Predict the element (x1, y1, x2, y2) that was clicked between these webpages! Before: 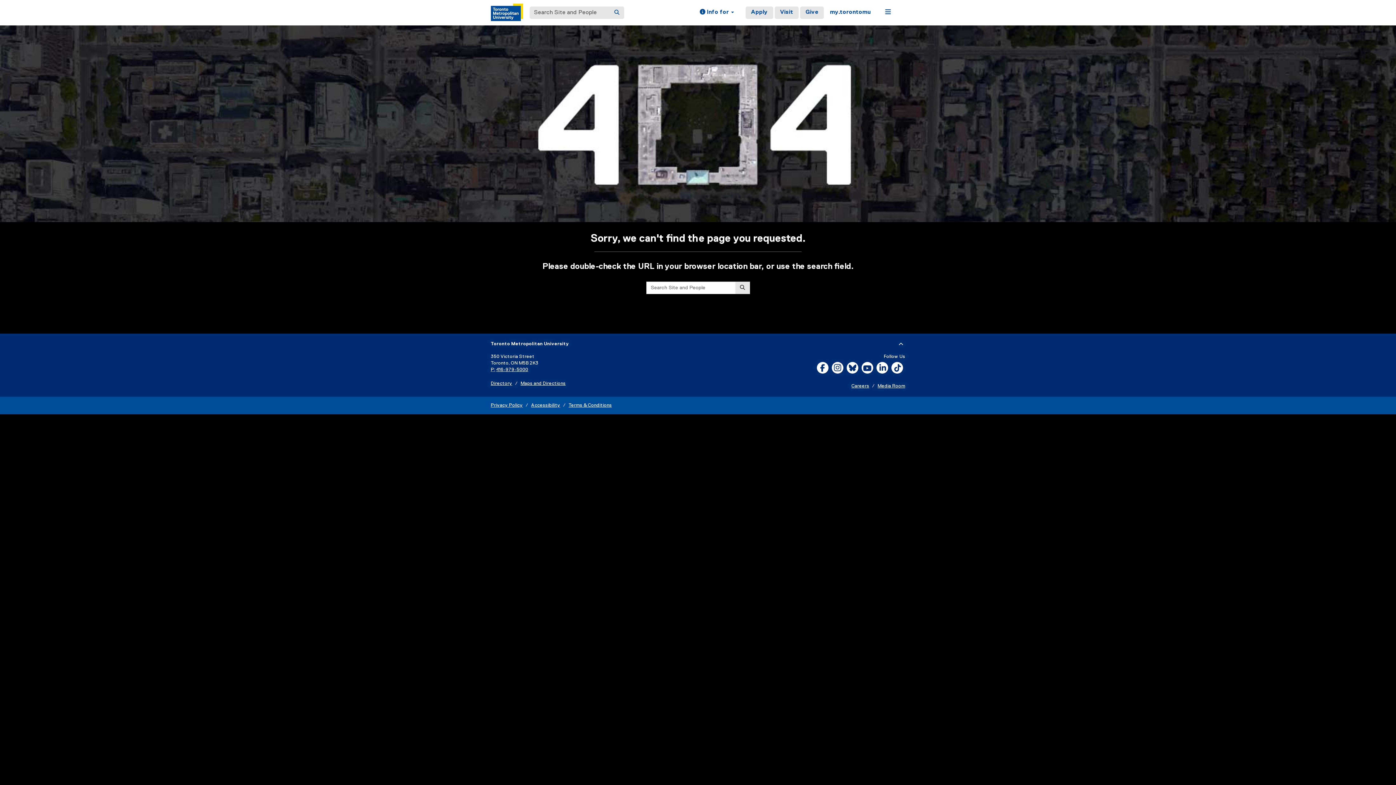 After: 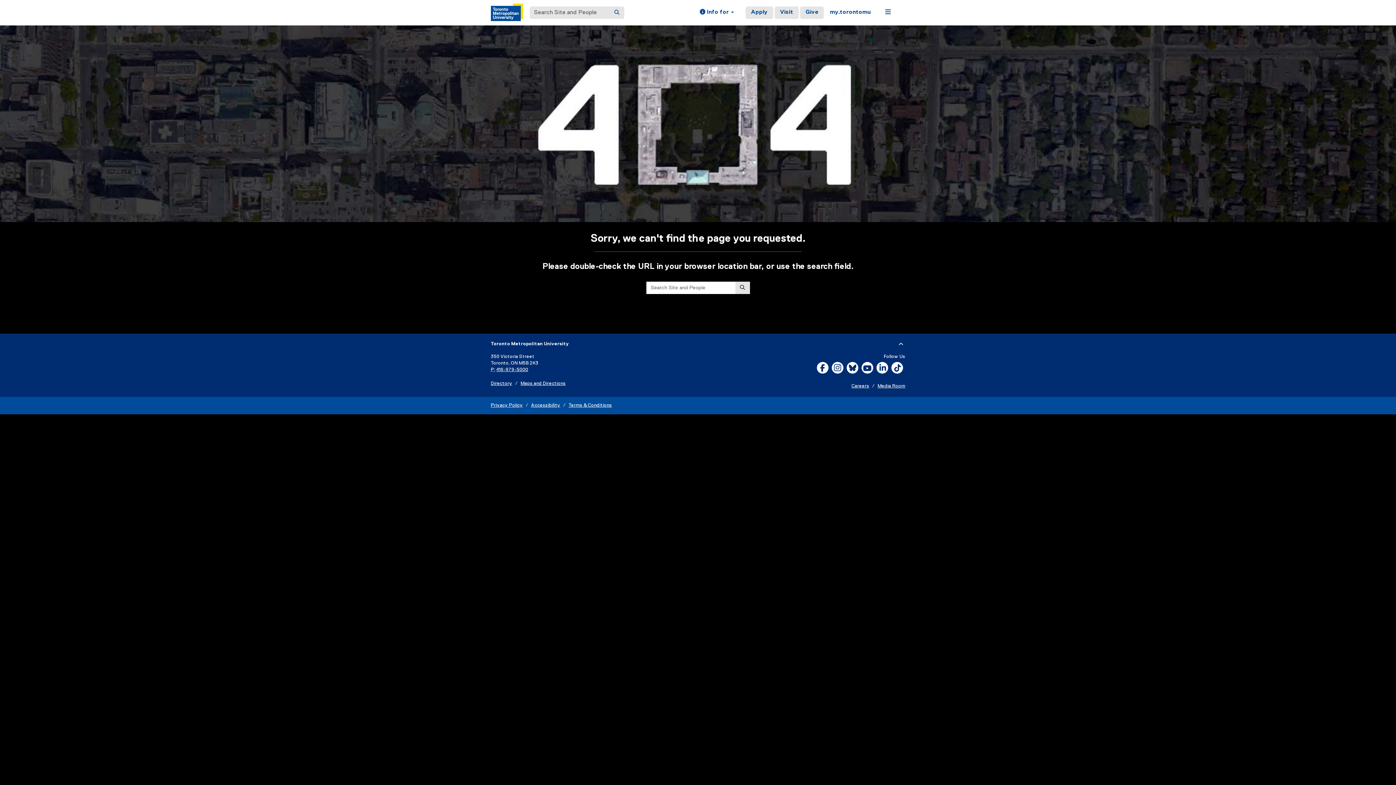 Action: label: LinkedIn, opens new window bbox: (876, 366, 890, 371)